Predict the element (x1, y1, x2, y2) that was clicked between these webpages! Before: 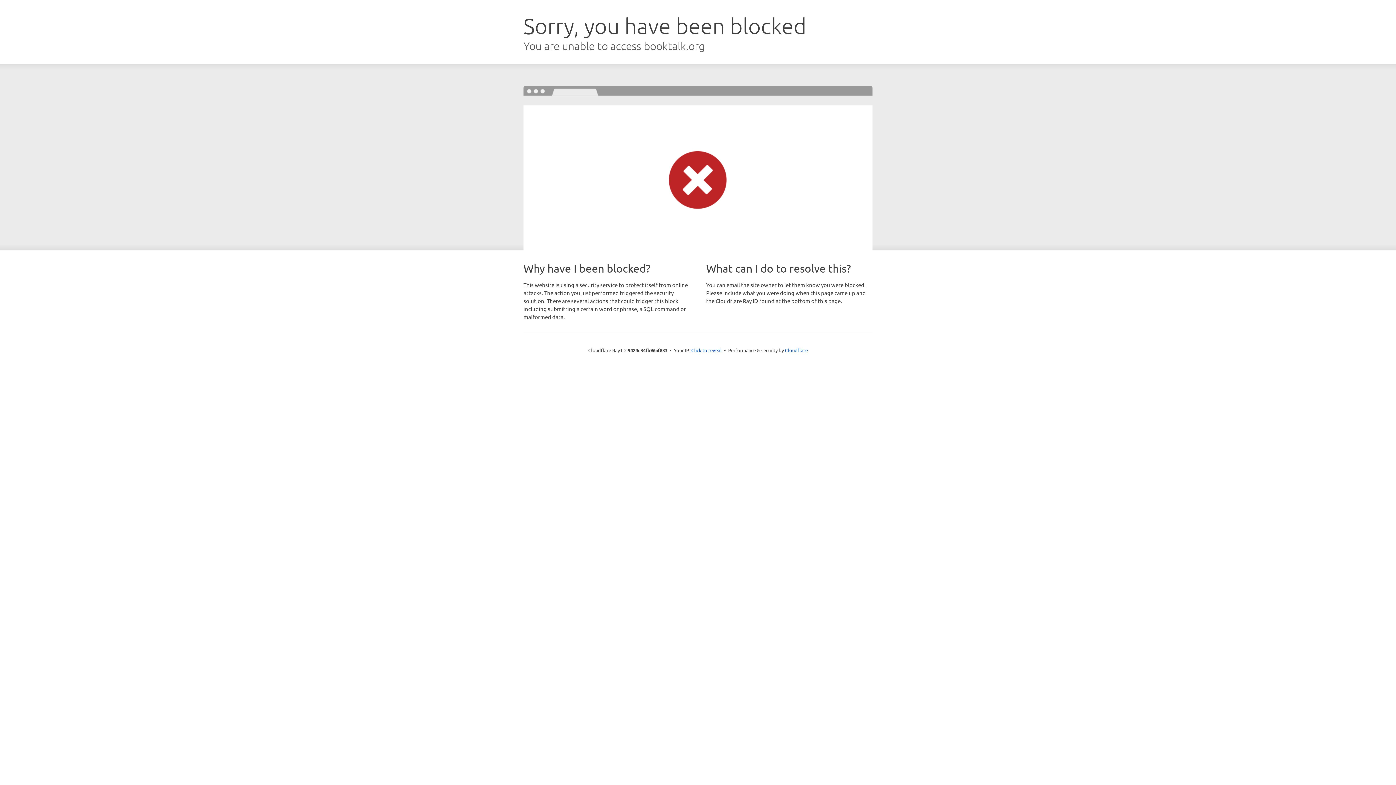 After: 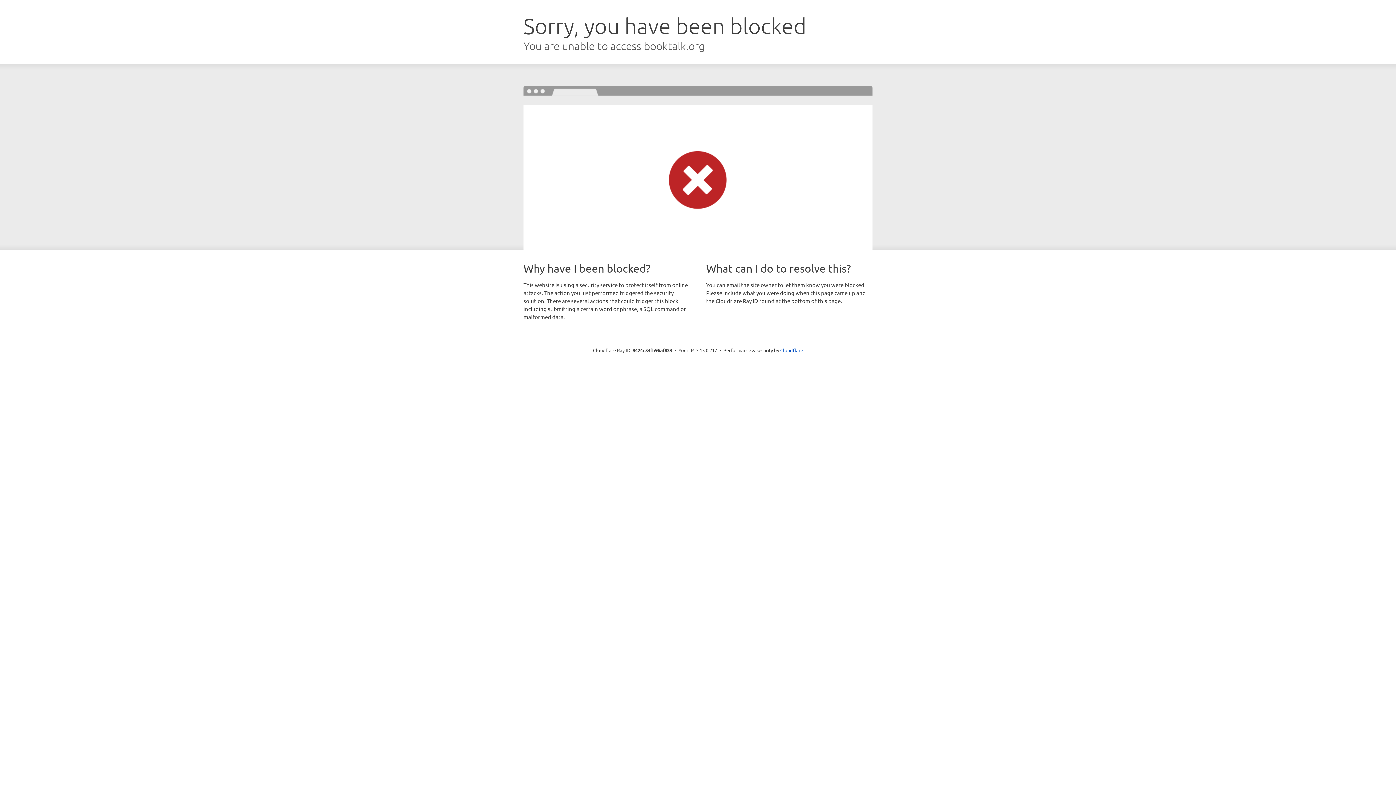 Action: label: Click to reveal bbox: (691, 346, 722, 353)